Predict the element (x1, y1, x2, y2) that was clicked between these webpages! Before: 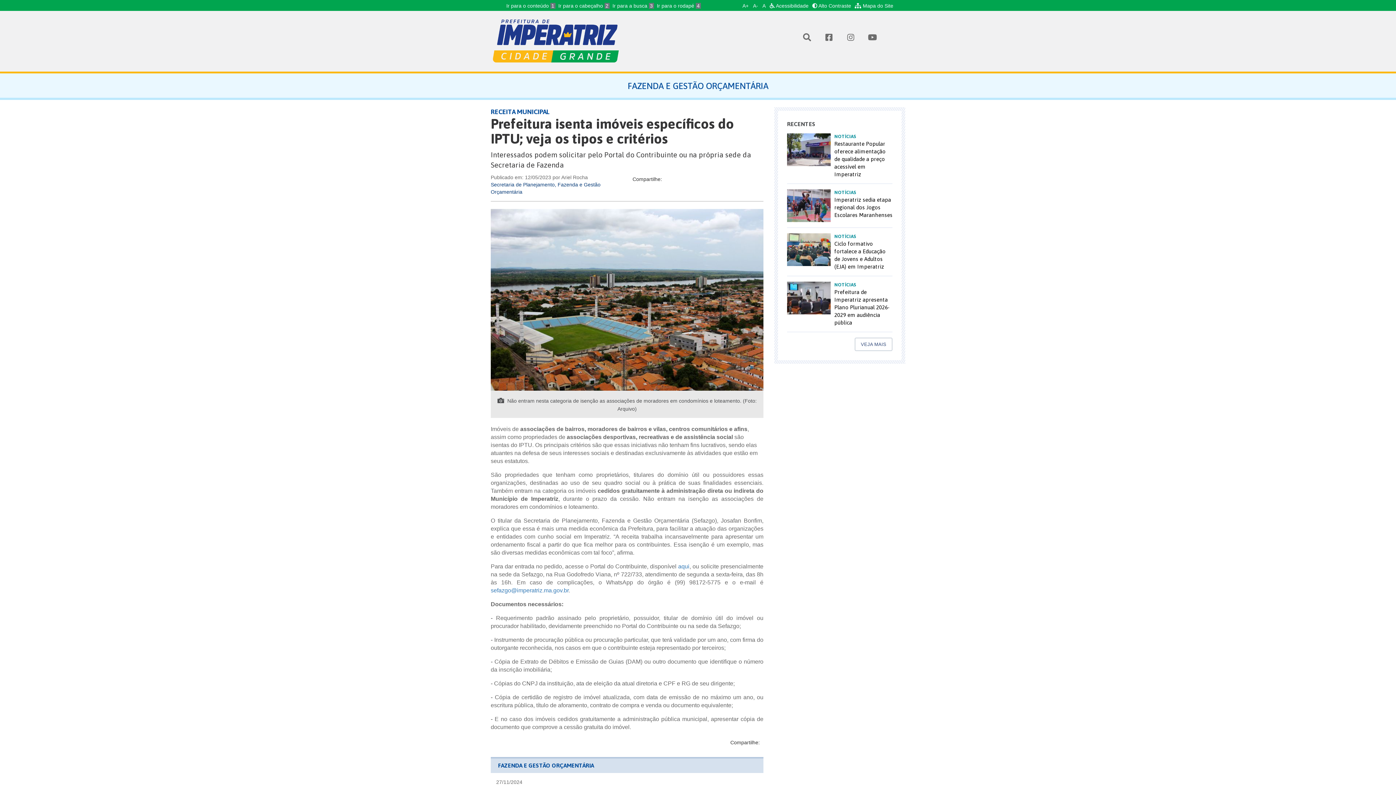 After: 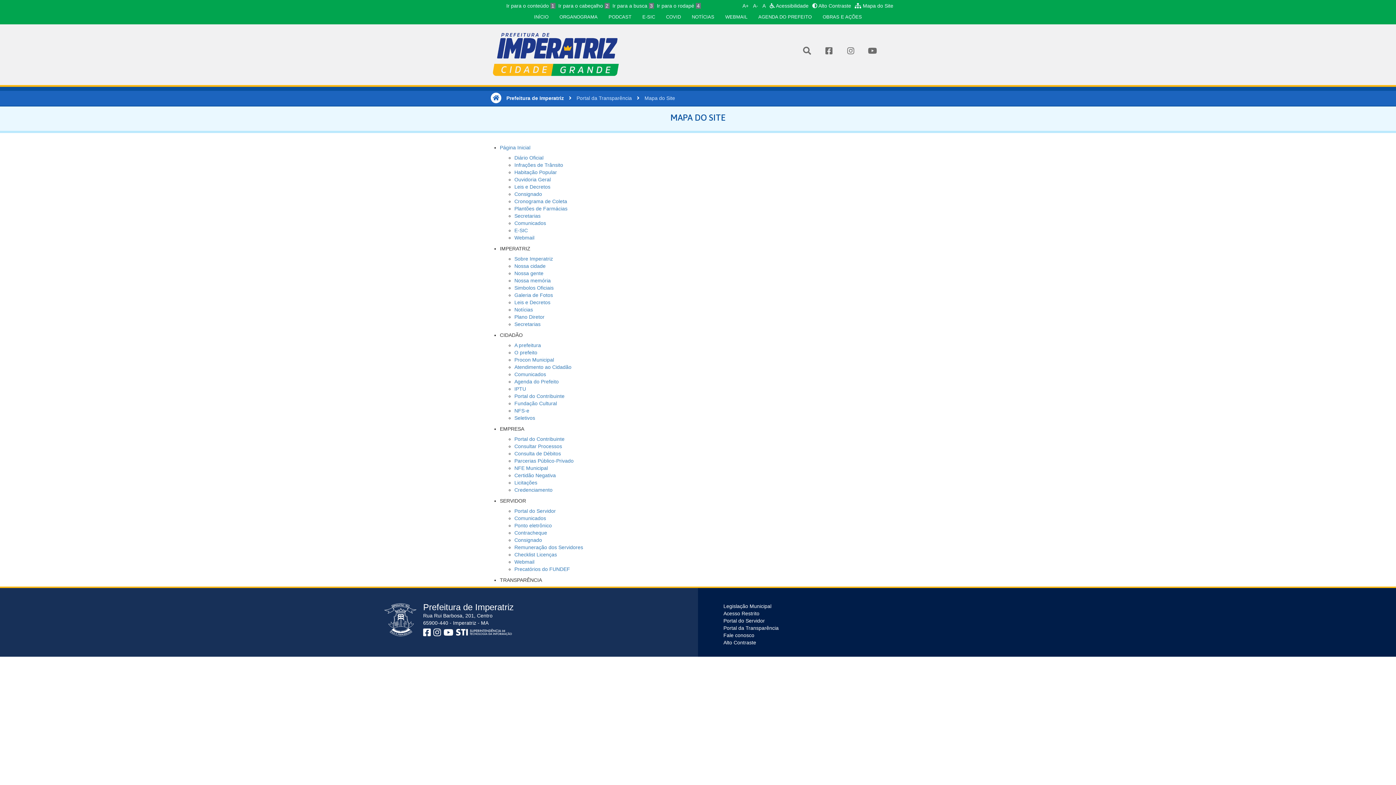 Action: label:  Mapa do Site bbox: (853, 2, 895, 8)